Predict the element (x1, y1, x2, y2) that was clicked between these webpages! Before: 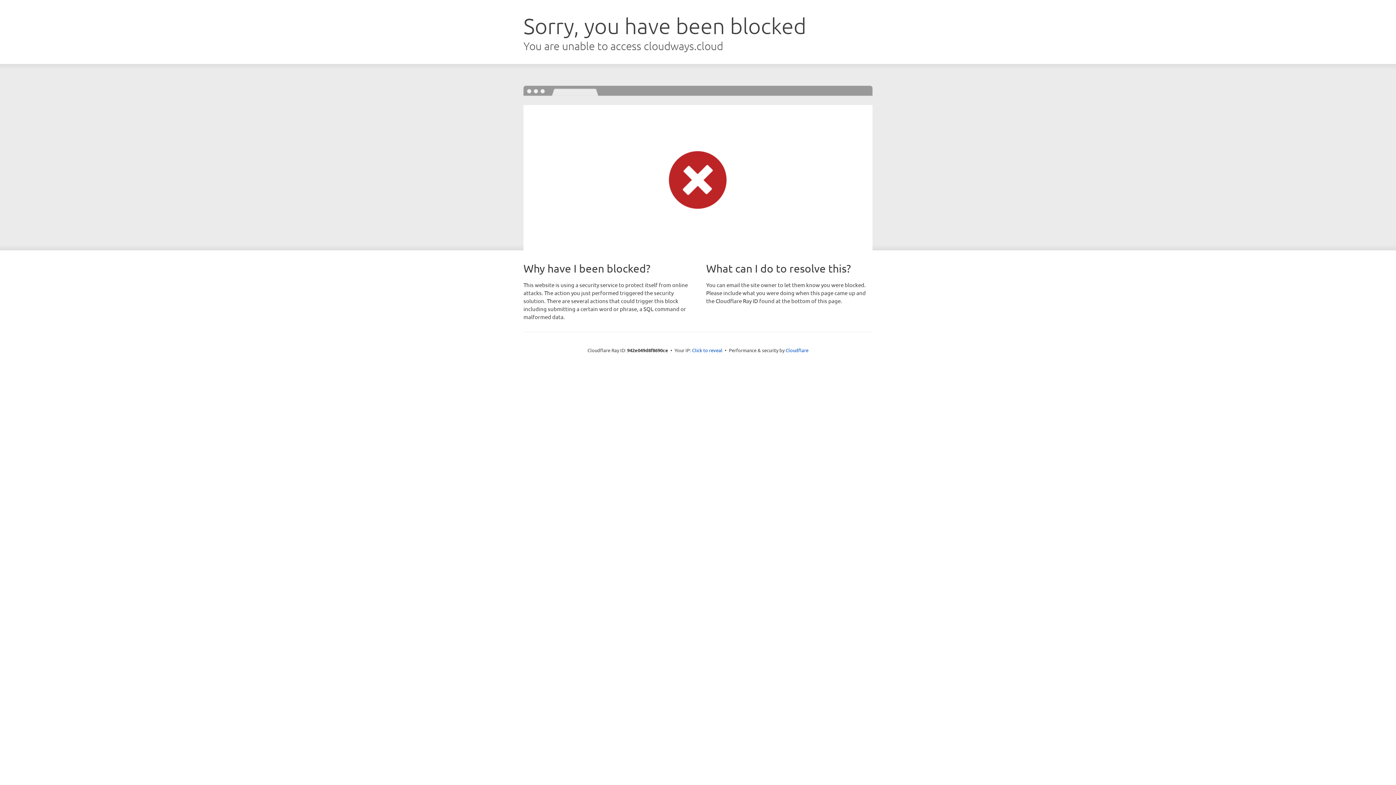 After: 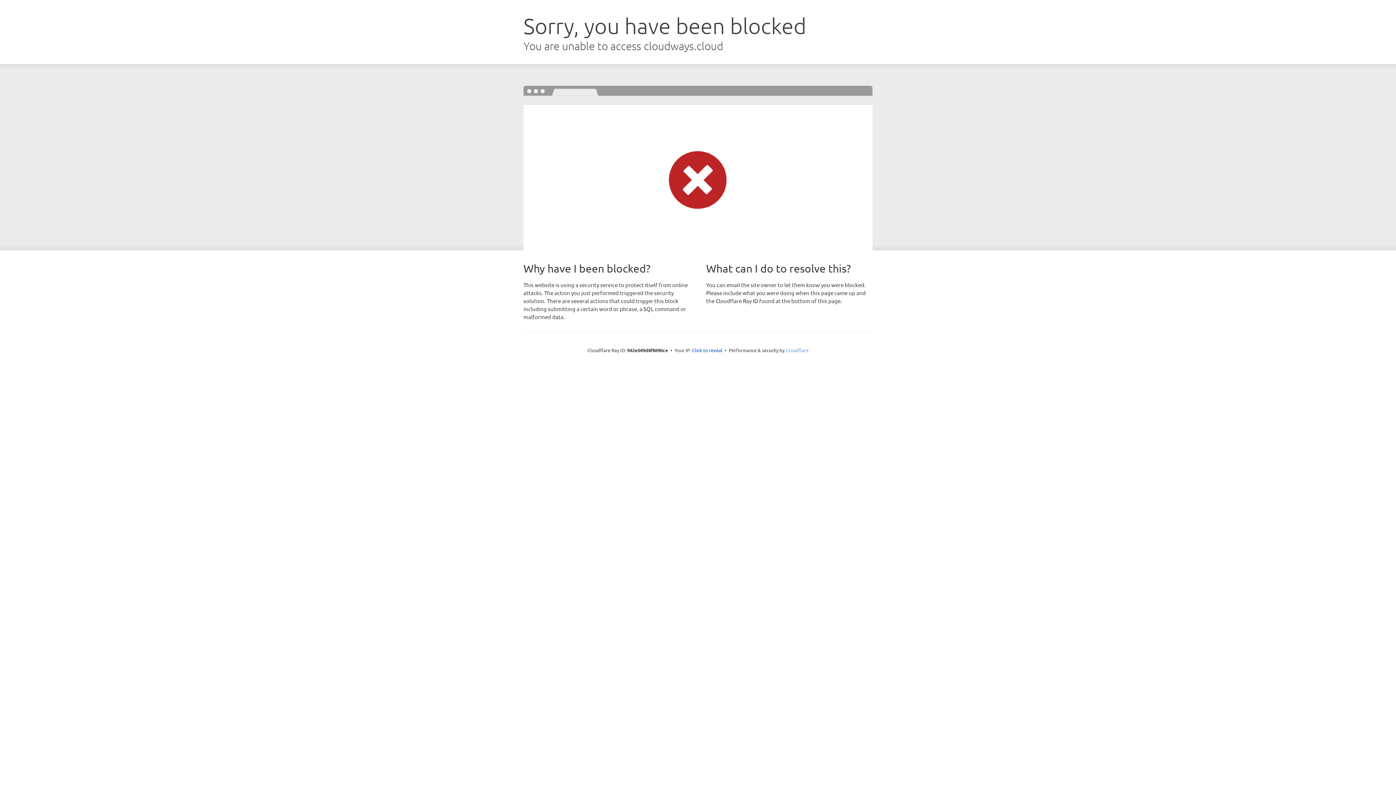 Action: bbox: (785, 347, 808, 353) label: Cloudflare